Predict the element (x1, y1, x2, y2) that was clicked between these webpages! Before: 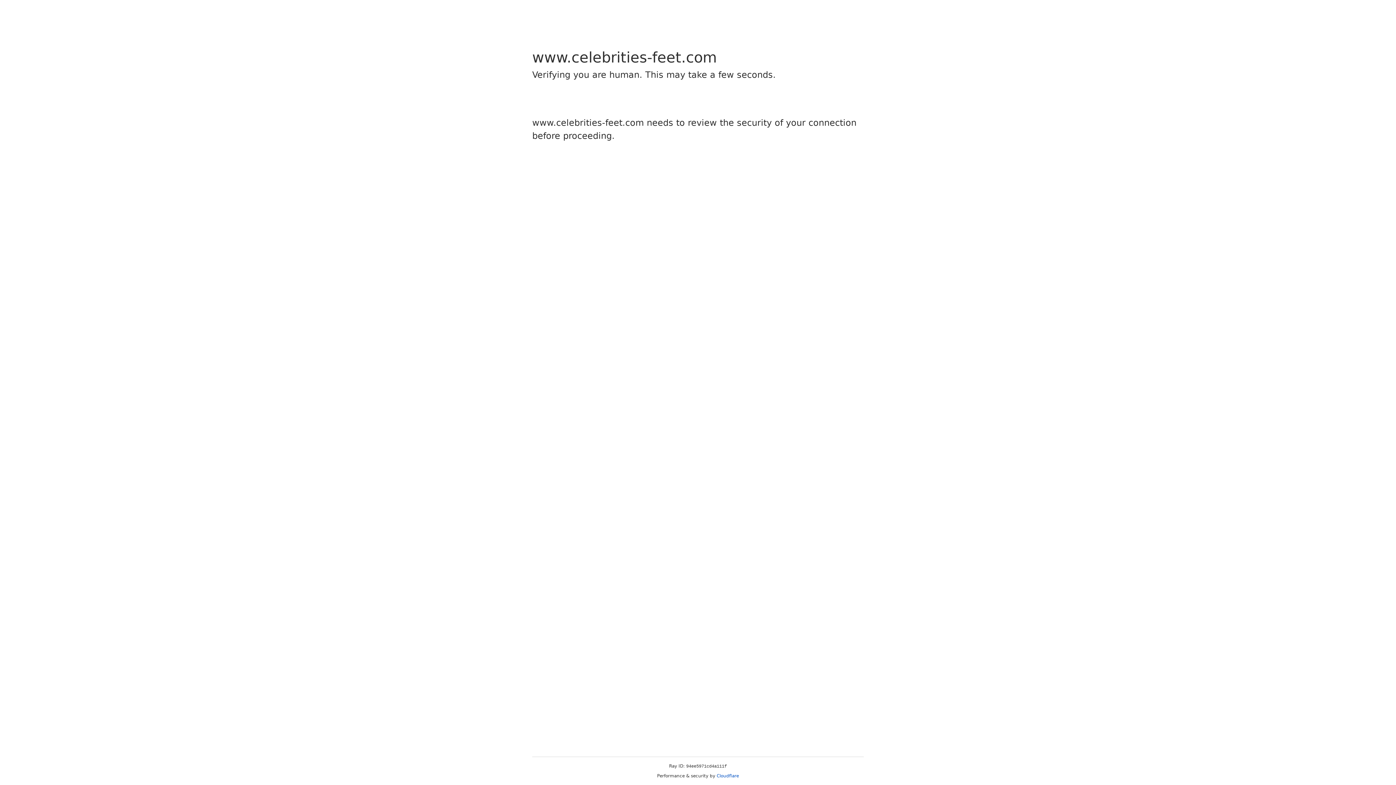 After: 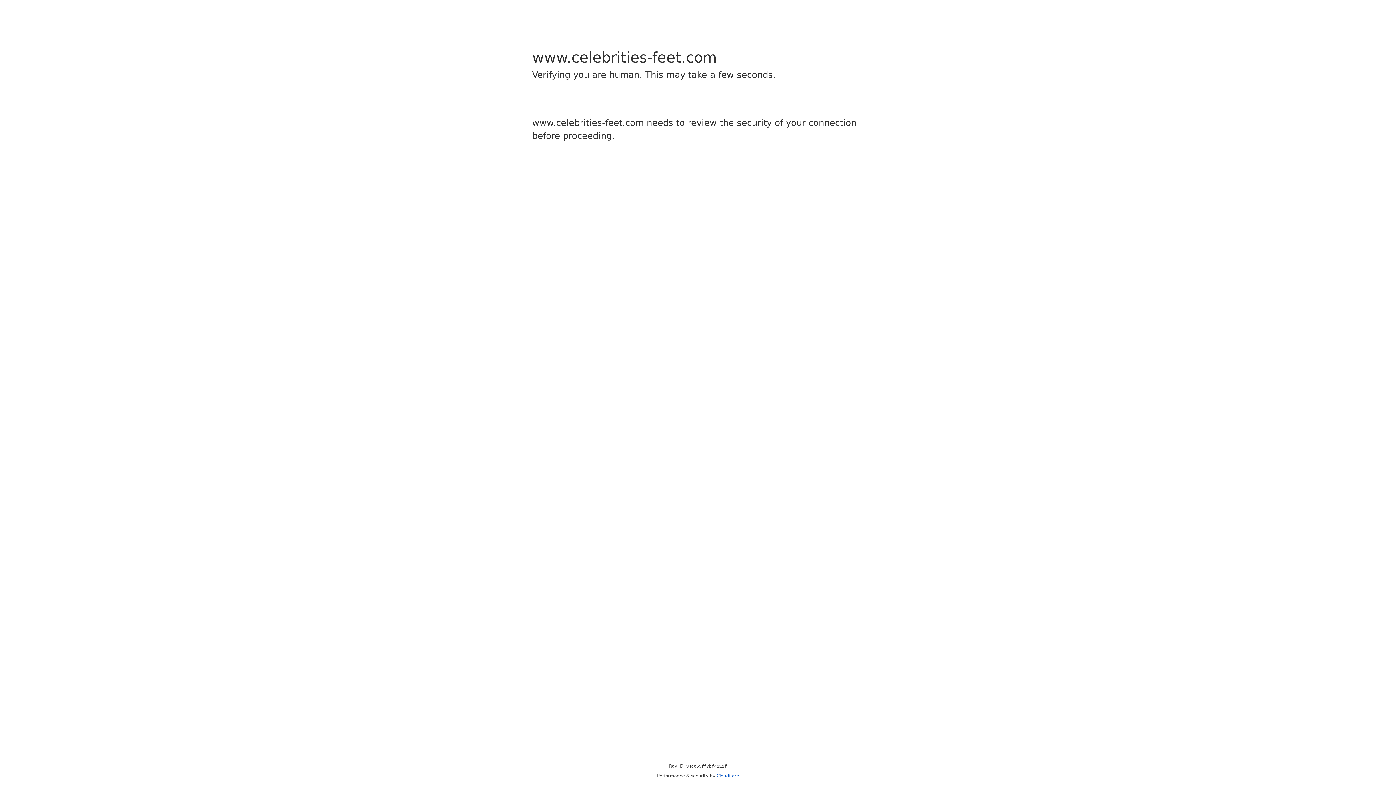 Action: label: Cloudflare bbox: (716, 773, 739, 778)